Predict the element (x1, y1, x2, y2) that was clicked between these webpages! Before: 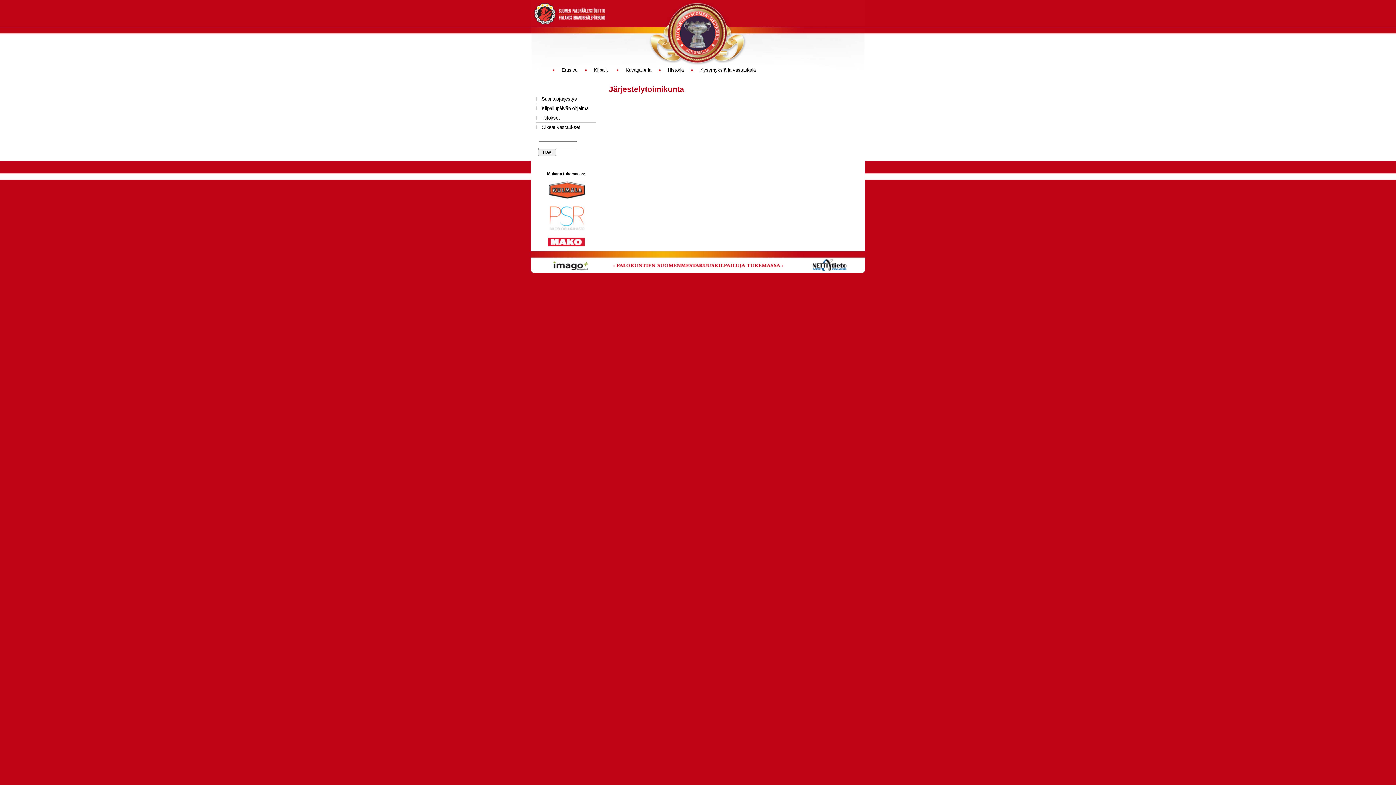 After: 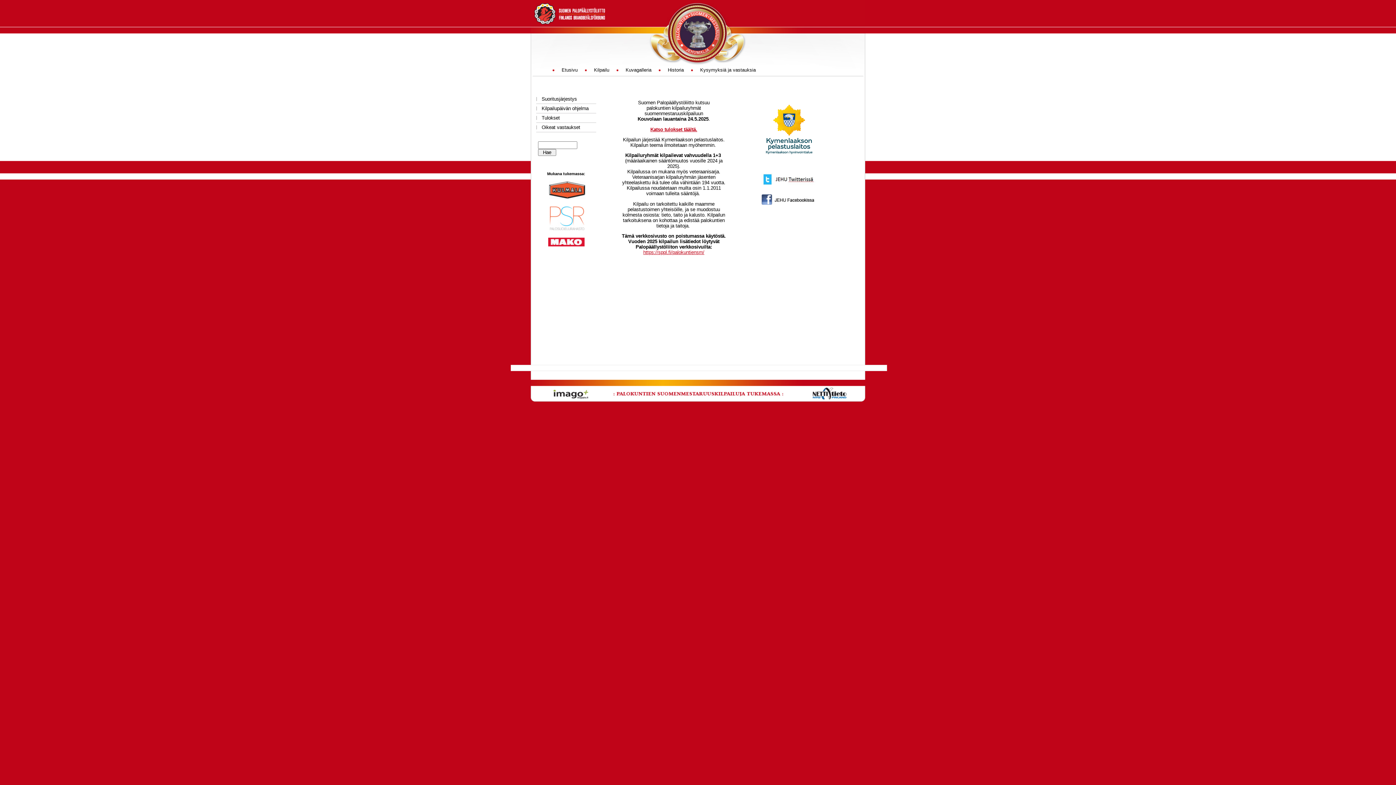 Action: bbox: (530, 62, 865, 66)